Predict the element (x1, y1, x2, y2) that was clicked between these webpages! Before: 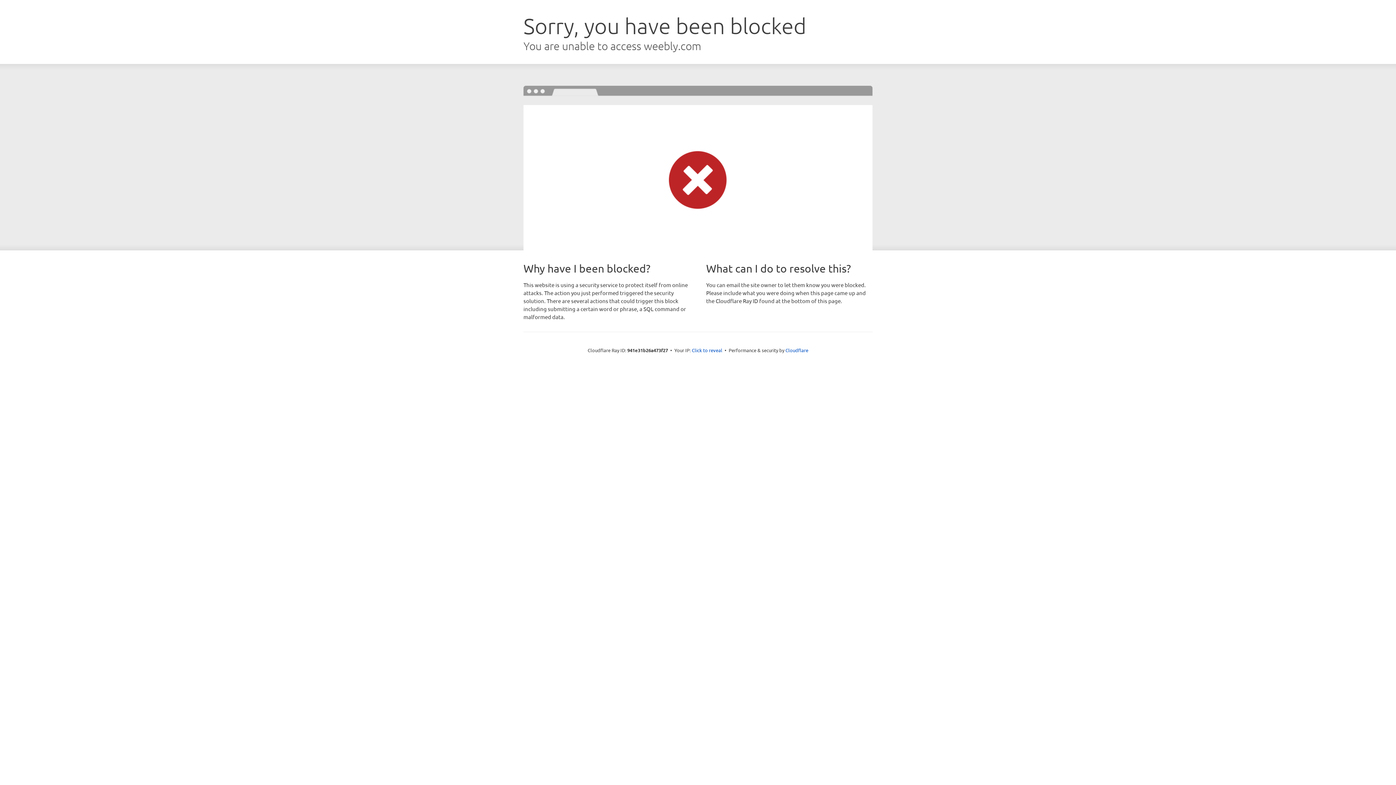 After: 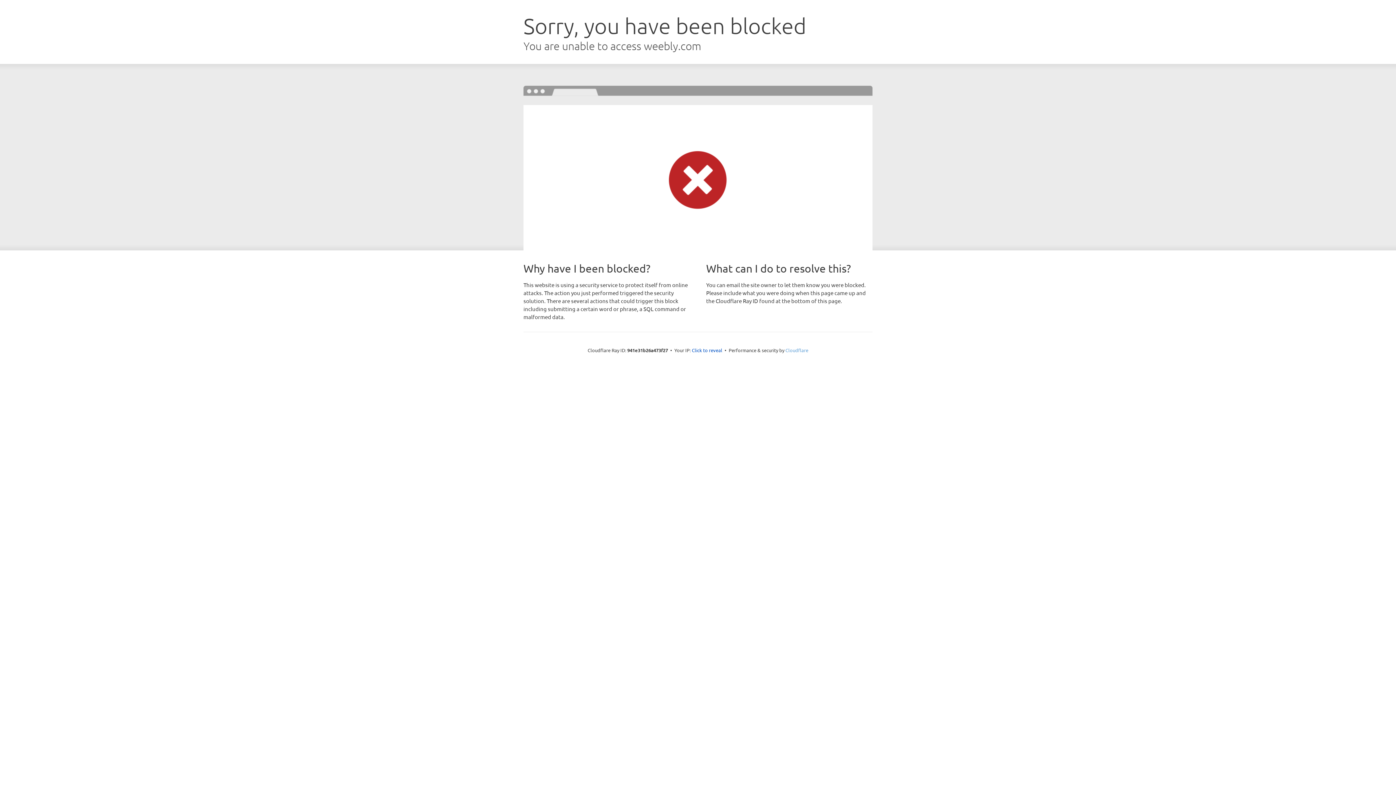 Action: label: Cloudflare bbox: (785, 347, 808, 353)